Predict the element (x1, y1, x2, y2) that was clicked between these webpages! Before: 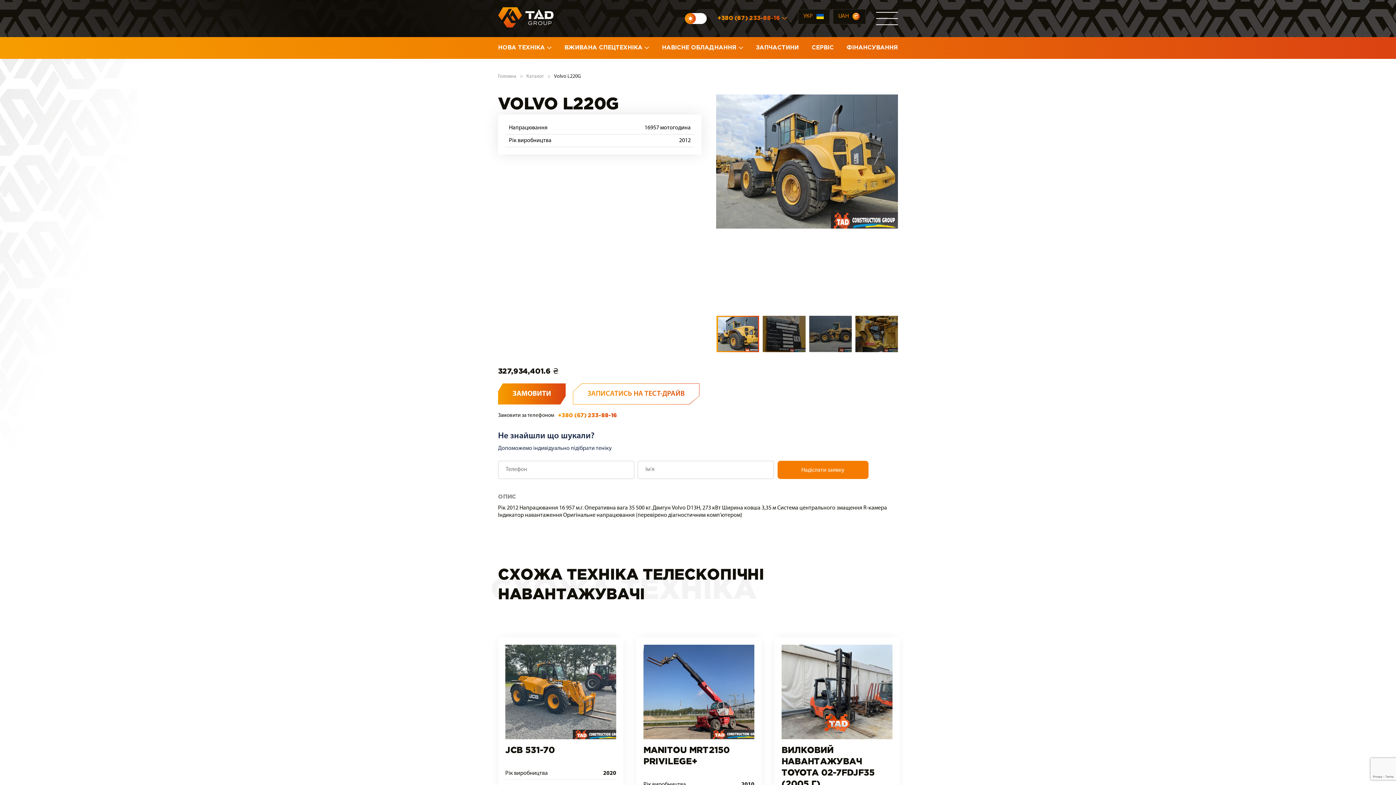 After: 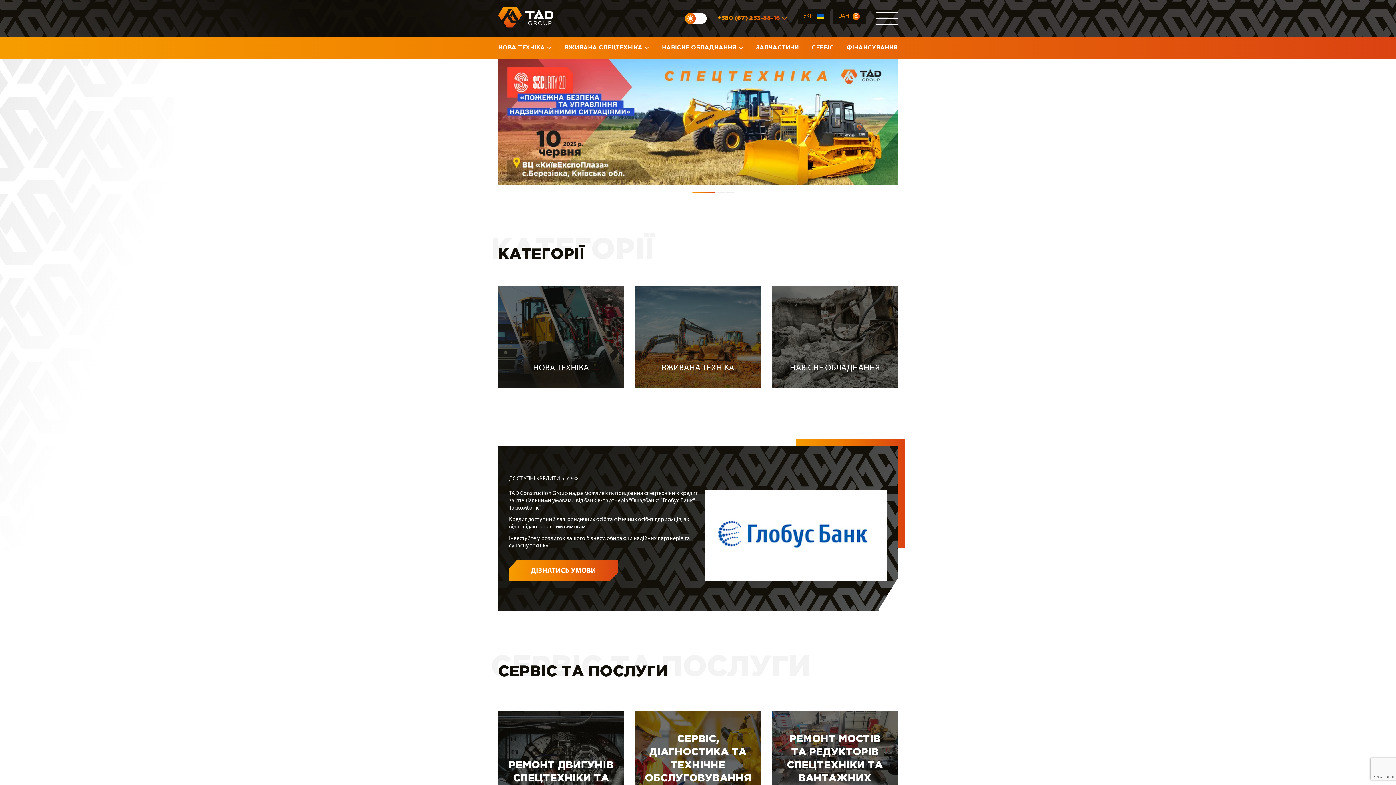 Action: label: Головна bbox: (498, 73, 522, 80)